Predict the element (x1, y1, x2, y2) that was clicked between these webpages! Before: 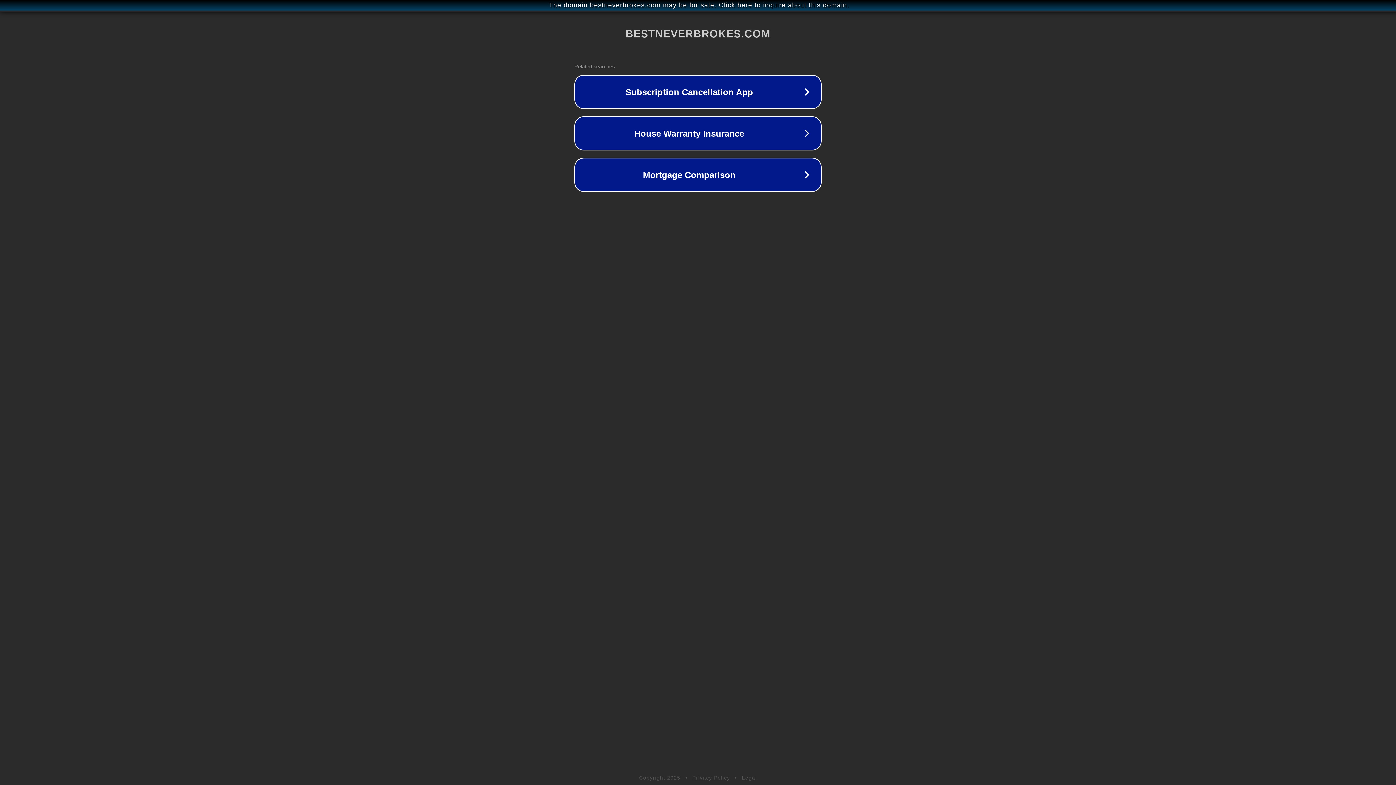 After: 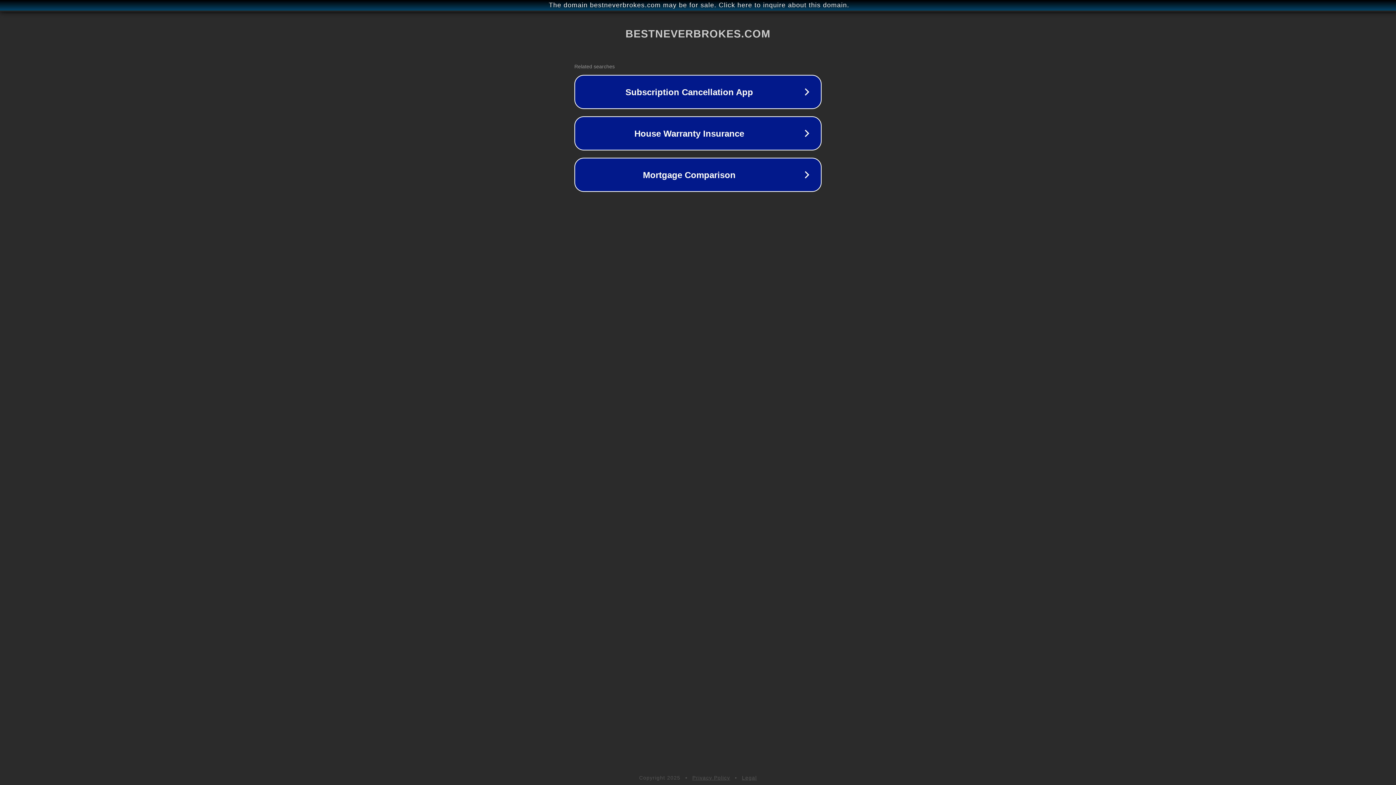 Action: bbox: (742, 775, 757, 781) label: Legal